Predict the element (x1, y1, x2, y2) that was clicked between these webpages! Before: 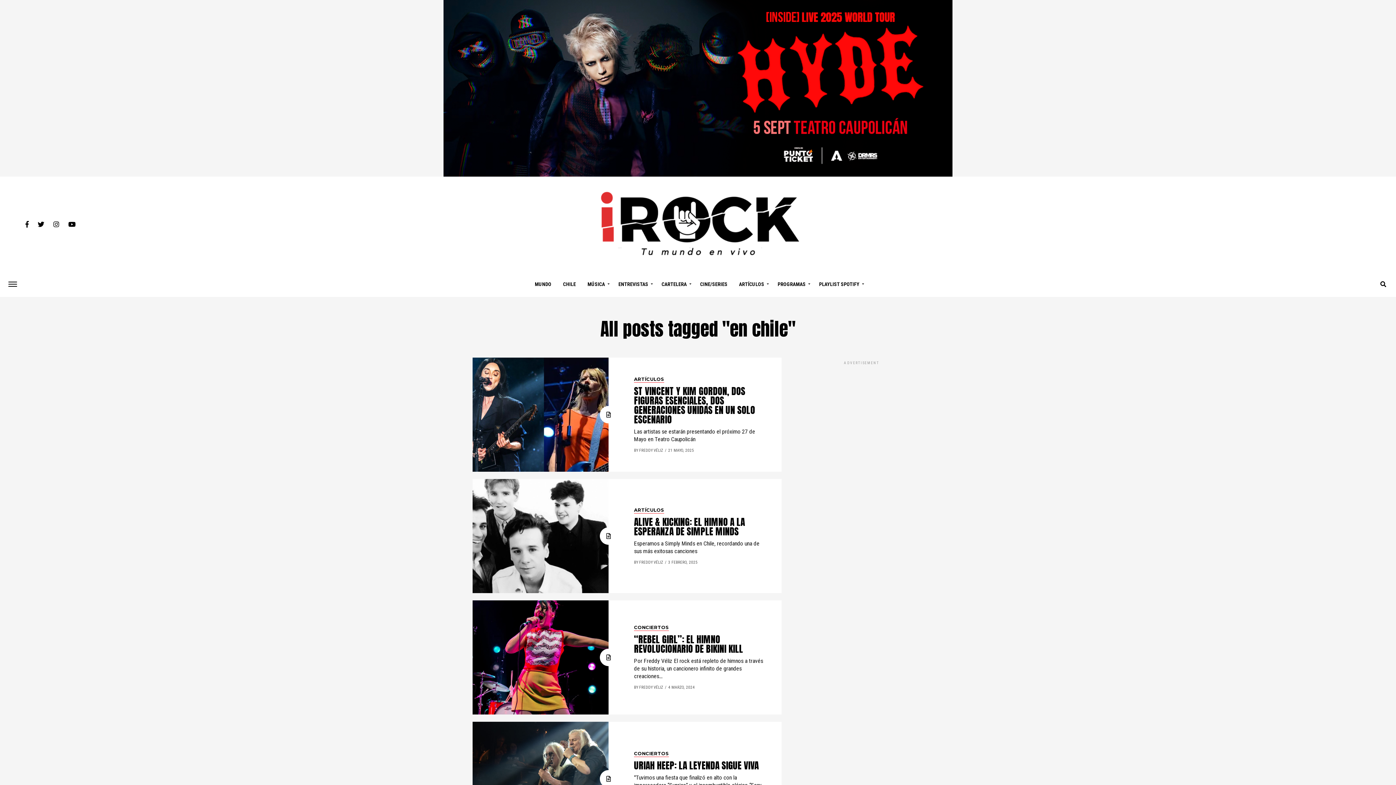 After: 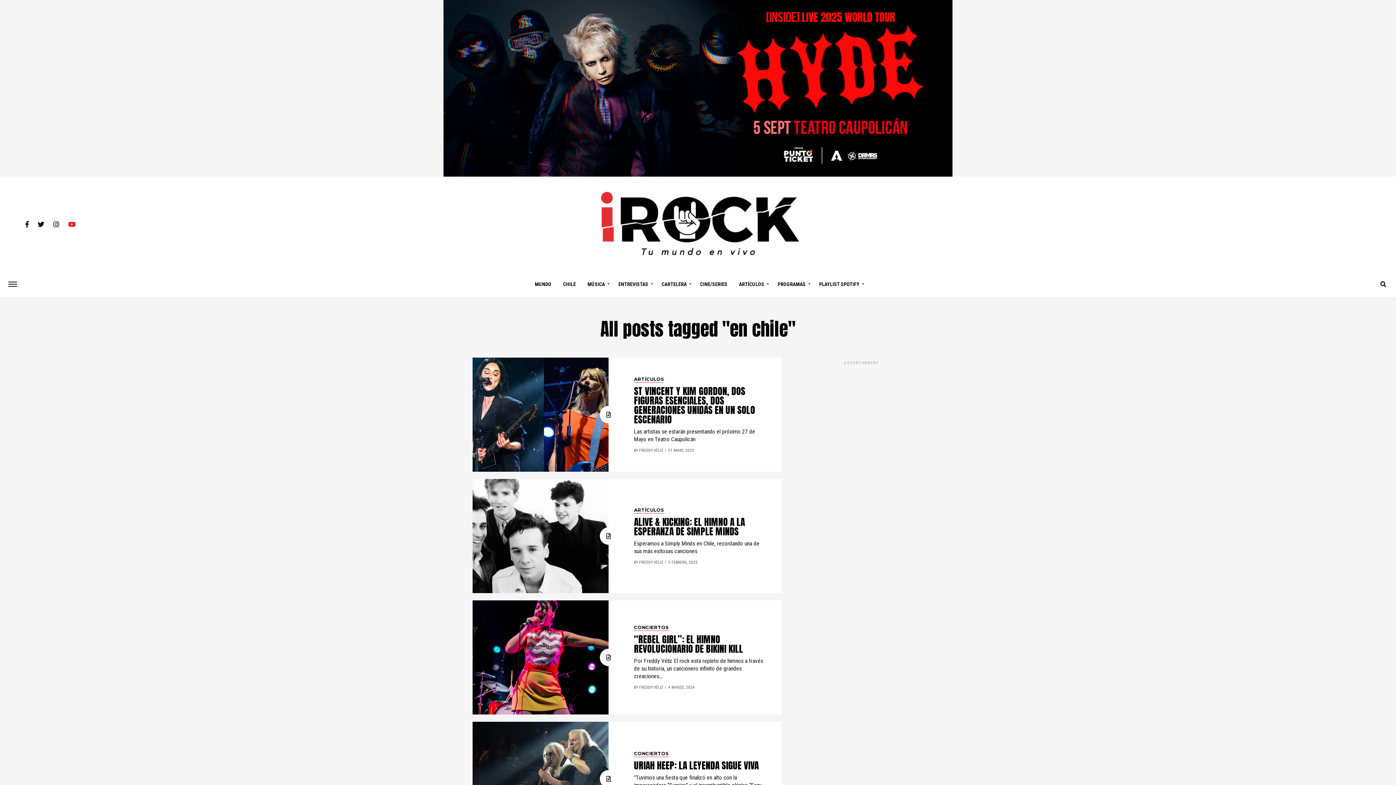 Action: bbox: (68, 220, 75, 227)